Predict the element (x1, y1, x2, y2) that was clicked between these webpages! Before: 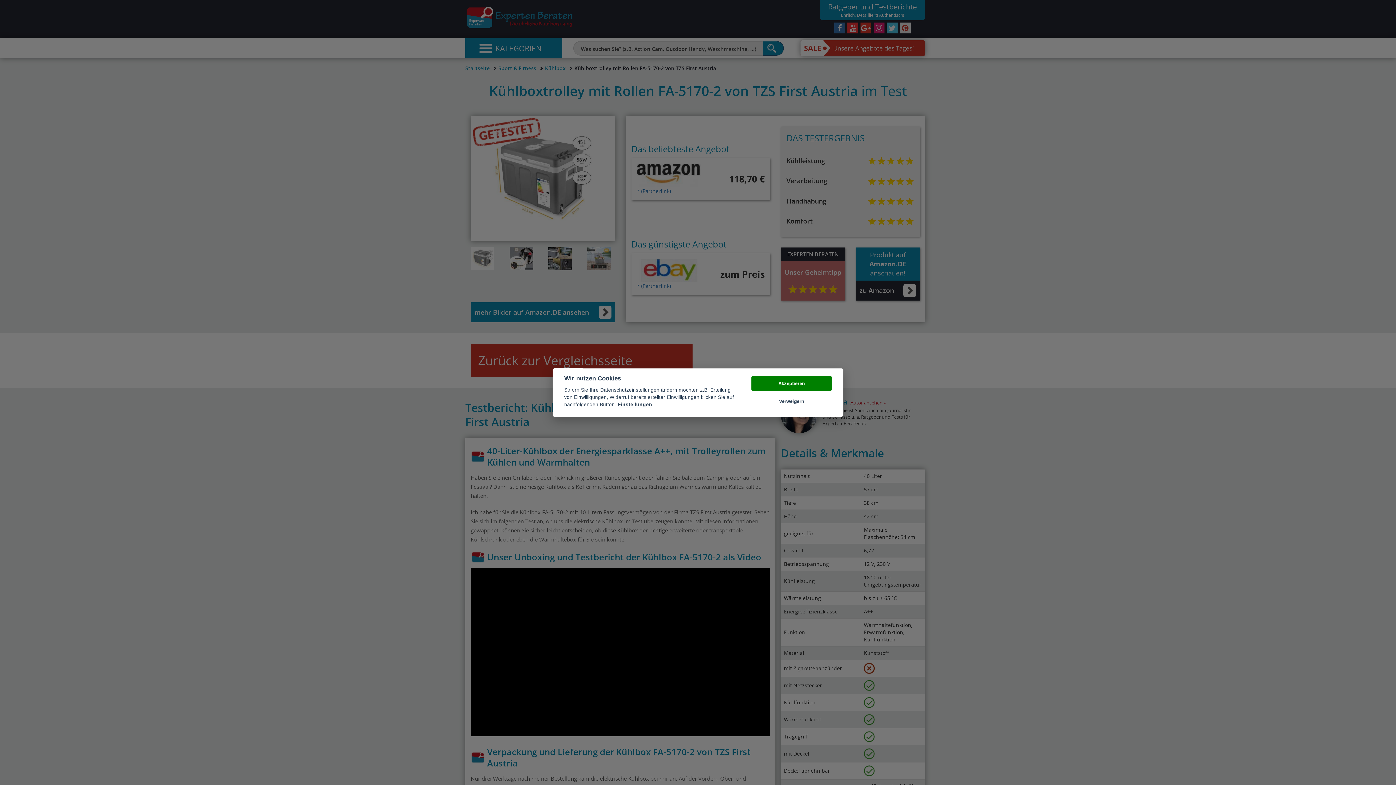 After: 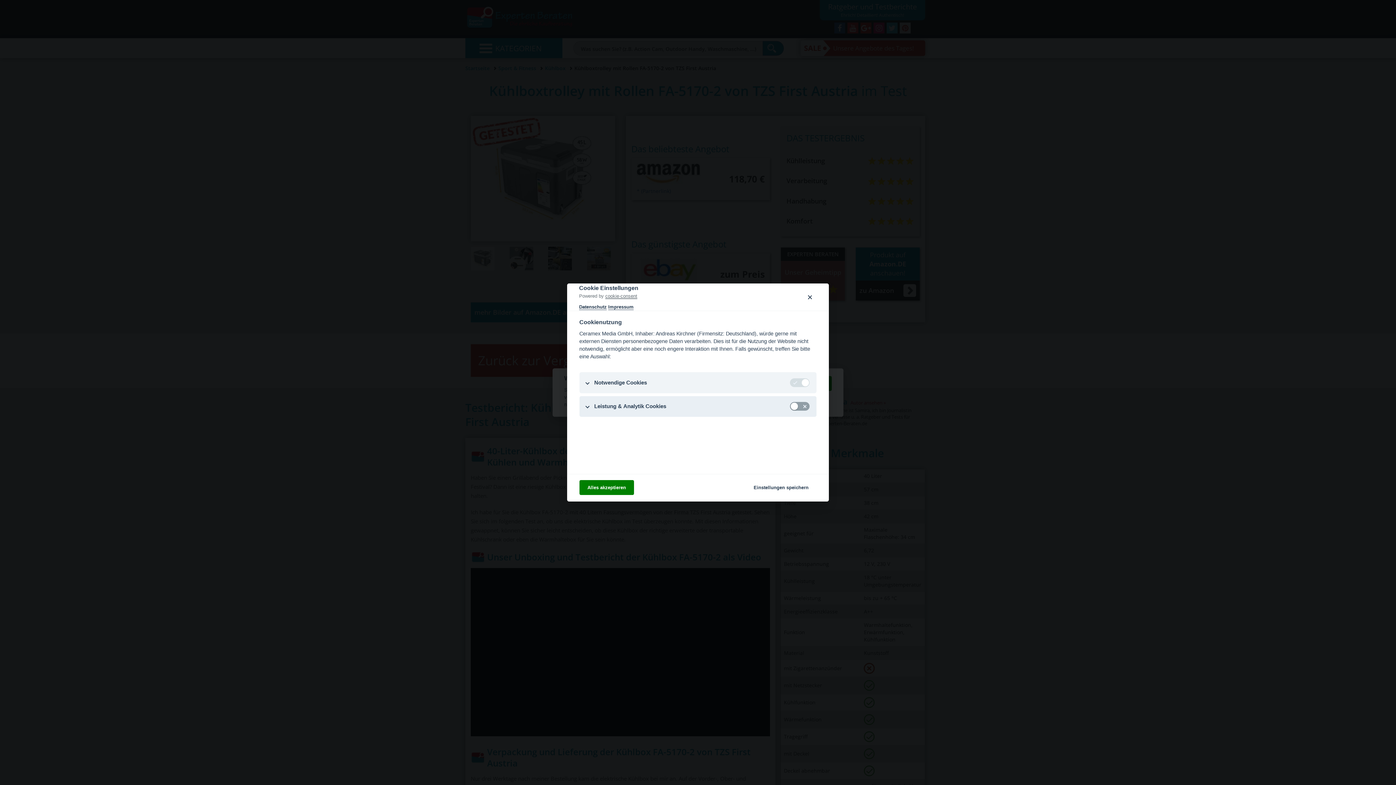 Action: label: Einstellungen bbox: (617, 402, 652, 408)